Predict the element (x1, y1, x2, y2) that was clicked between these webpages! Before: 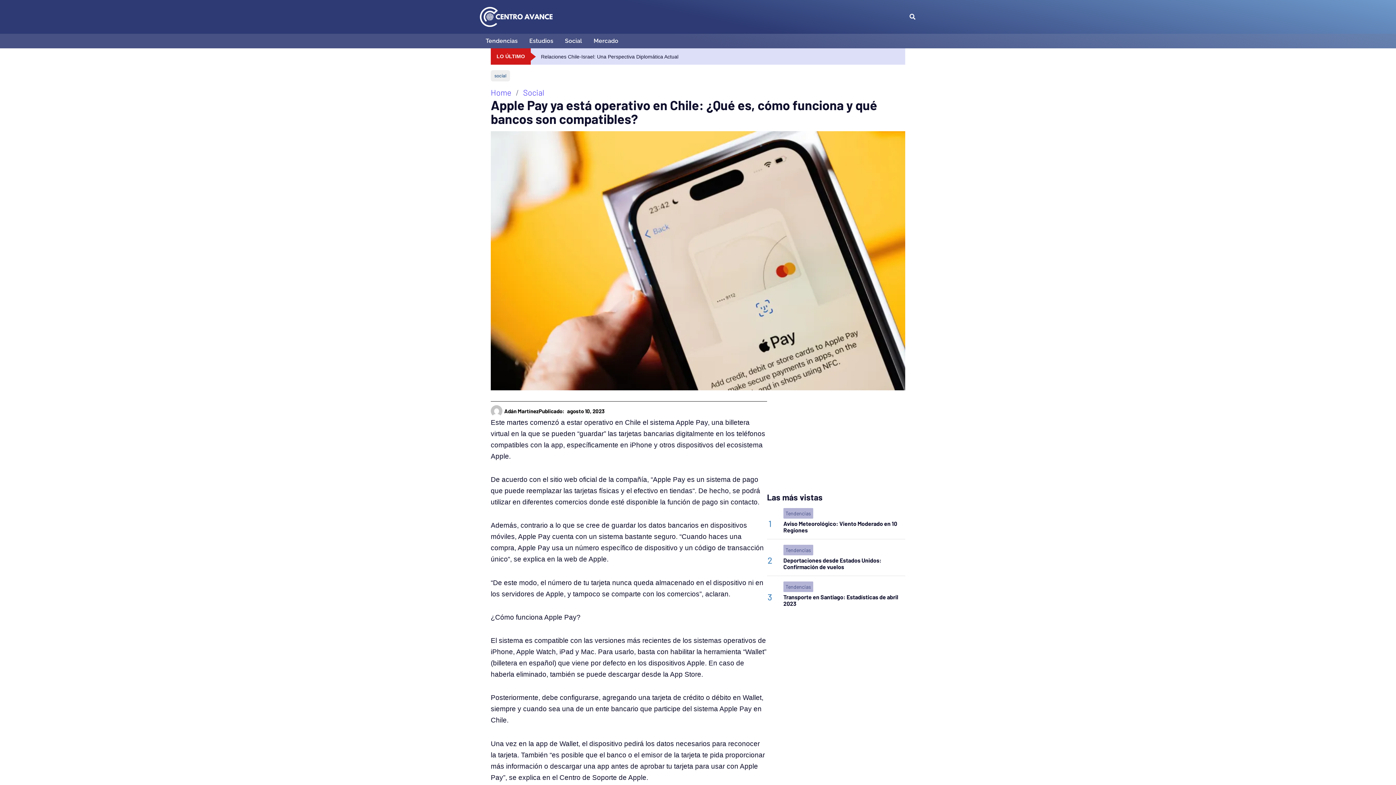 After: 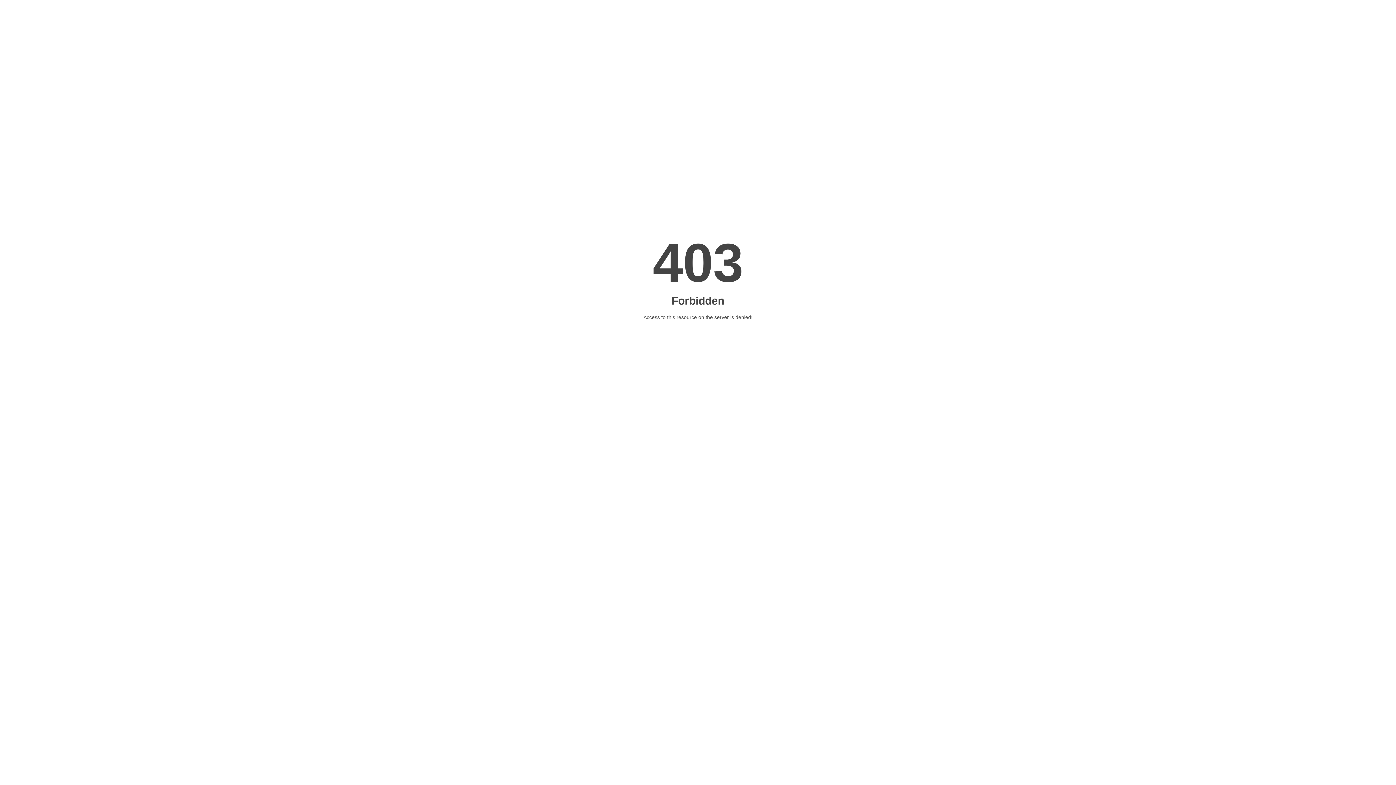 Action: bbox: (783, 557, 881, 570) label: Deportaciones desde Estados Unidos: Confirmación de vuelos